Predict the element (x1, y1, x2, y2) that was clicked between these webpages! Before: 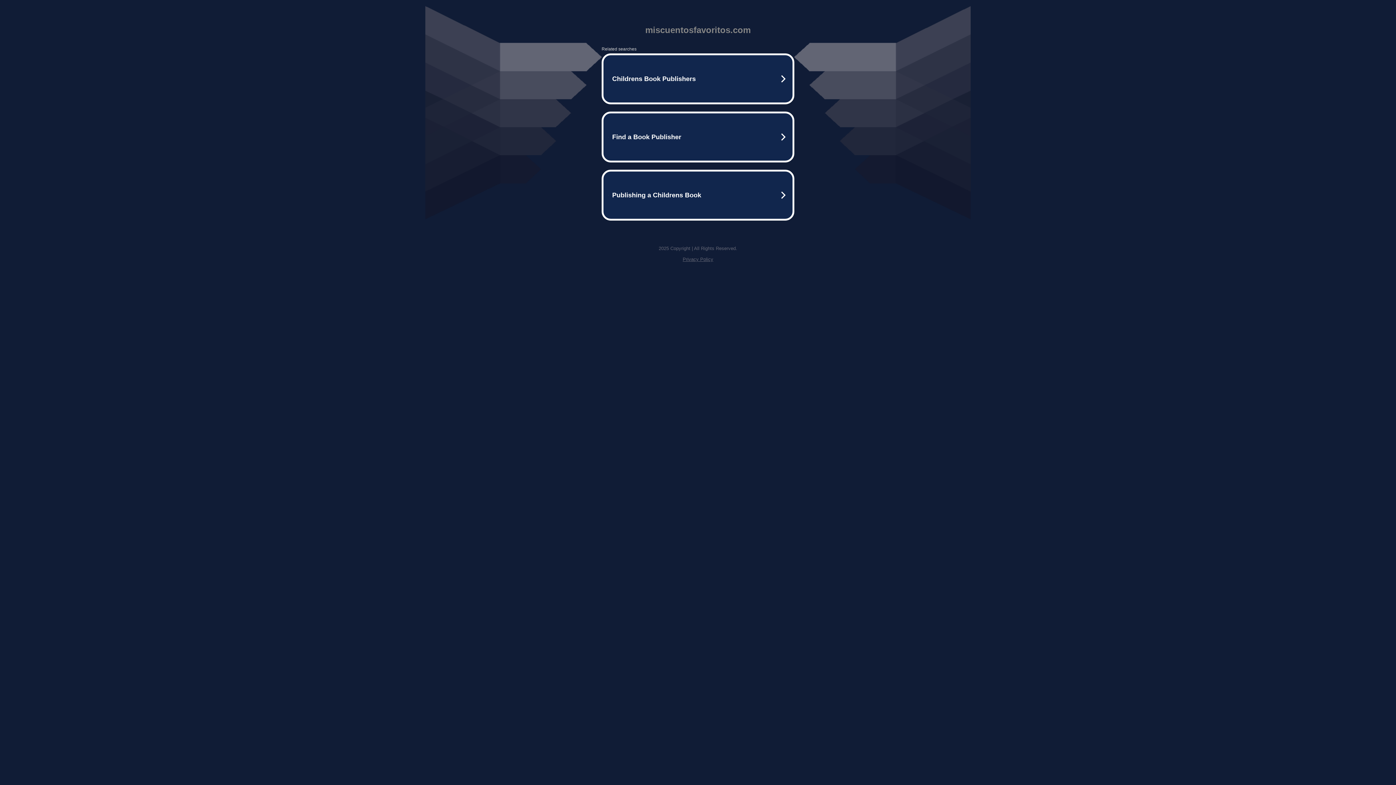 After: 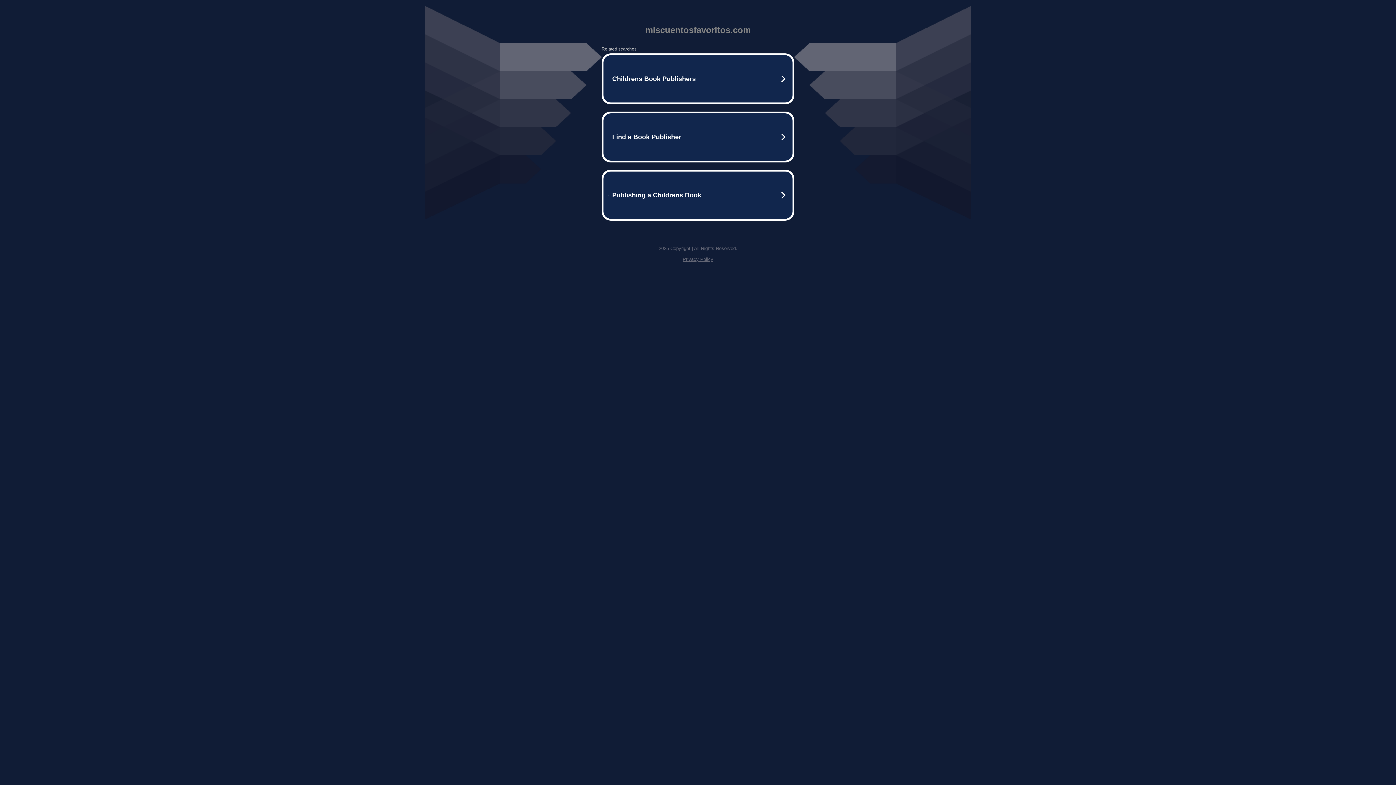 Action: bbox: (682, 256, 713, 262) label: Privacy Policy